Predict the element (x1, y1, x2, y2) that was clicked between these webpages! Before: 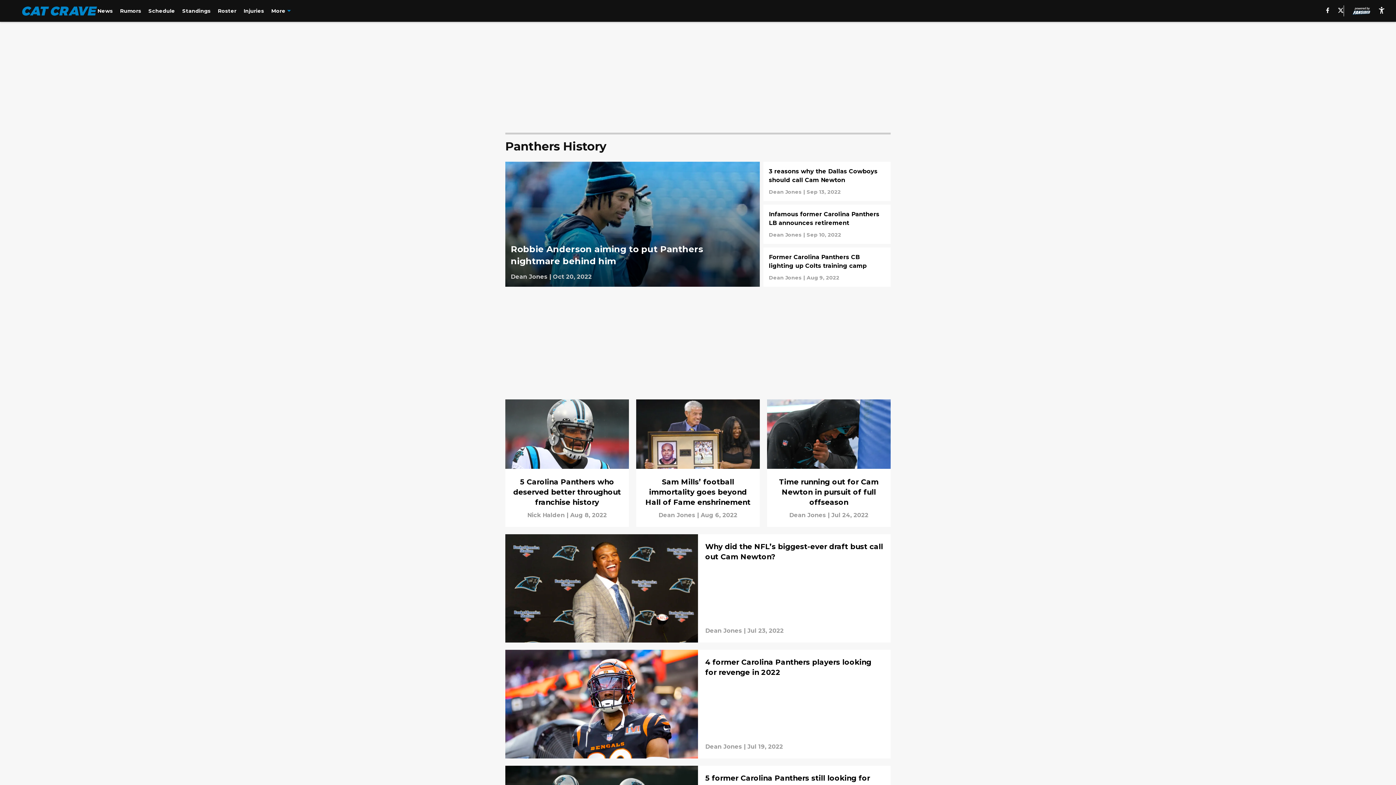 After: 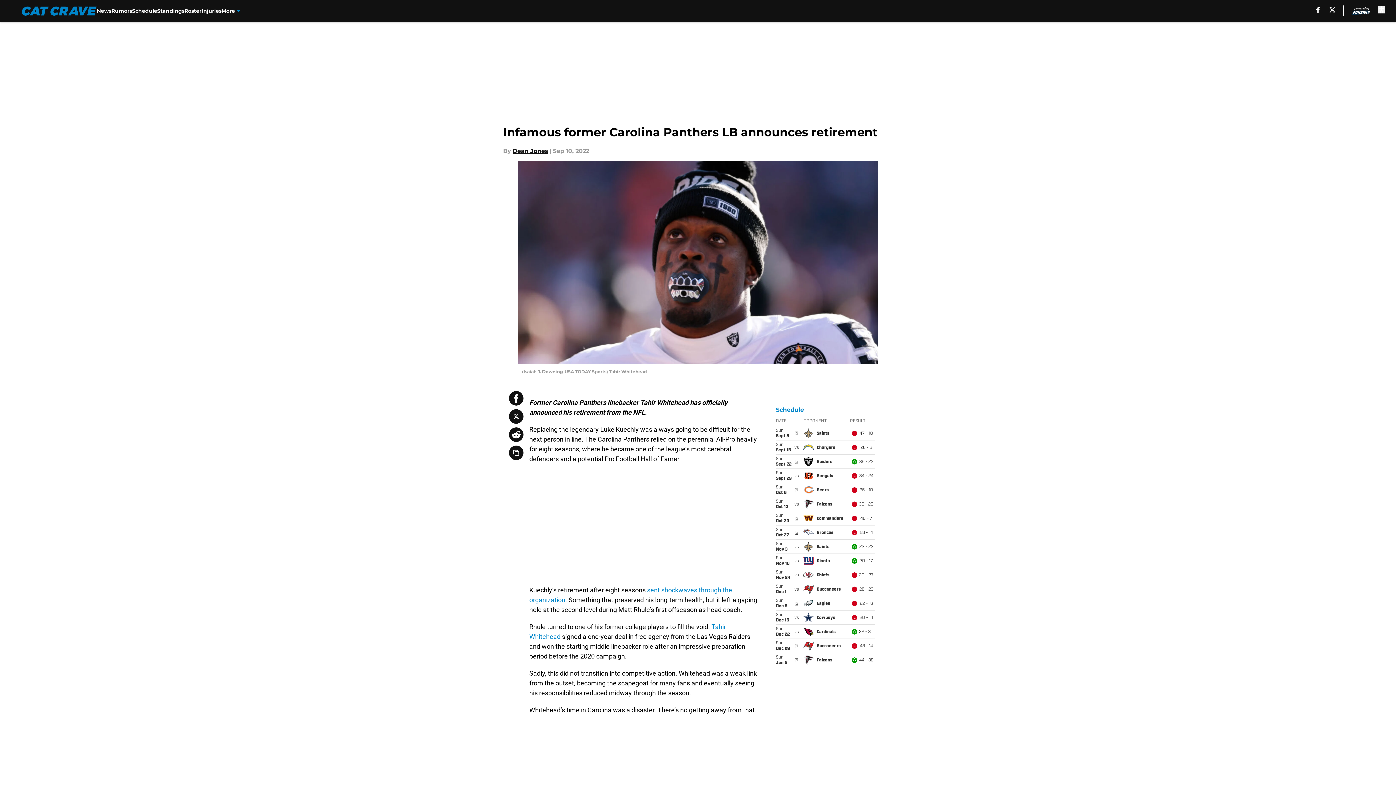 Action: bbox: (769, 210, 885, 238)